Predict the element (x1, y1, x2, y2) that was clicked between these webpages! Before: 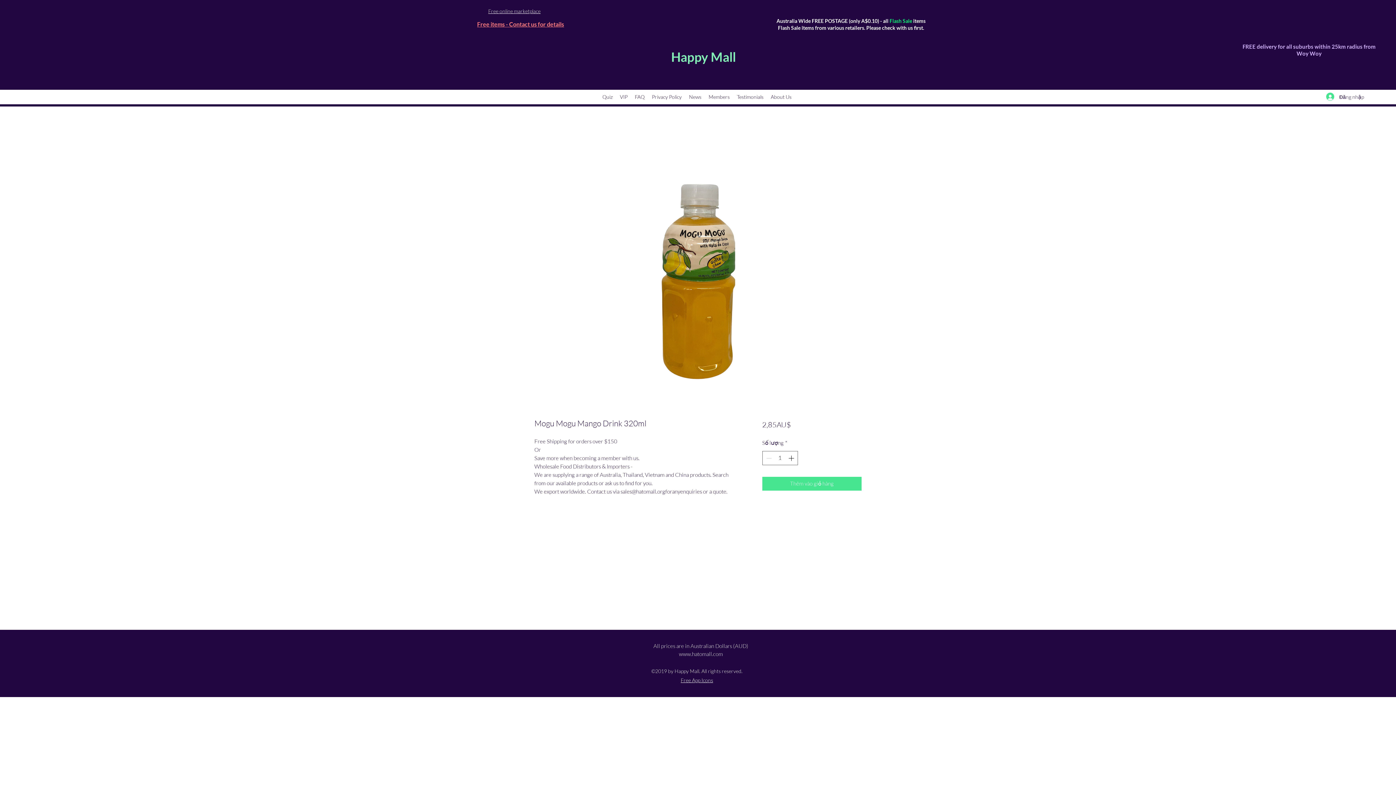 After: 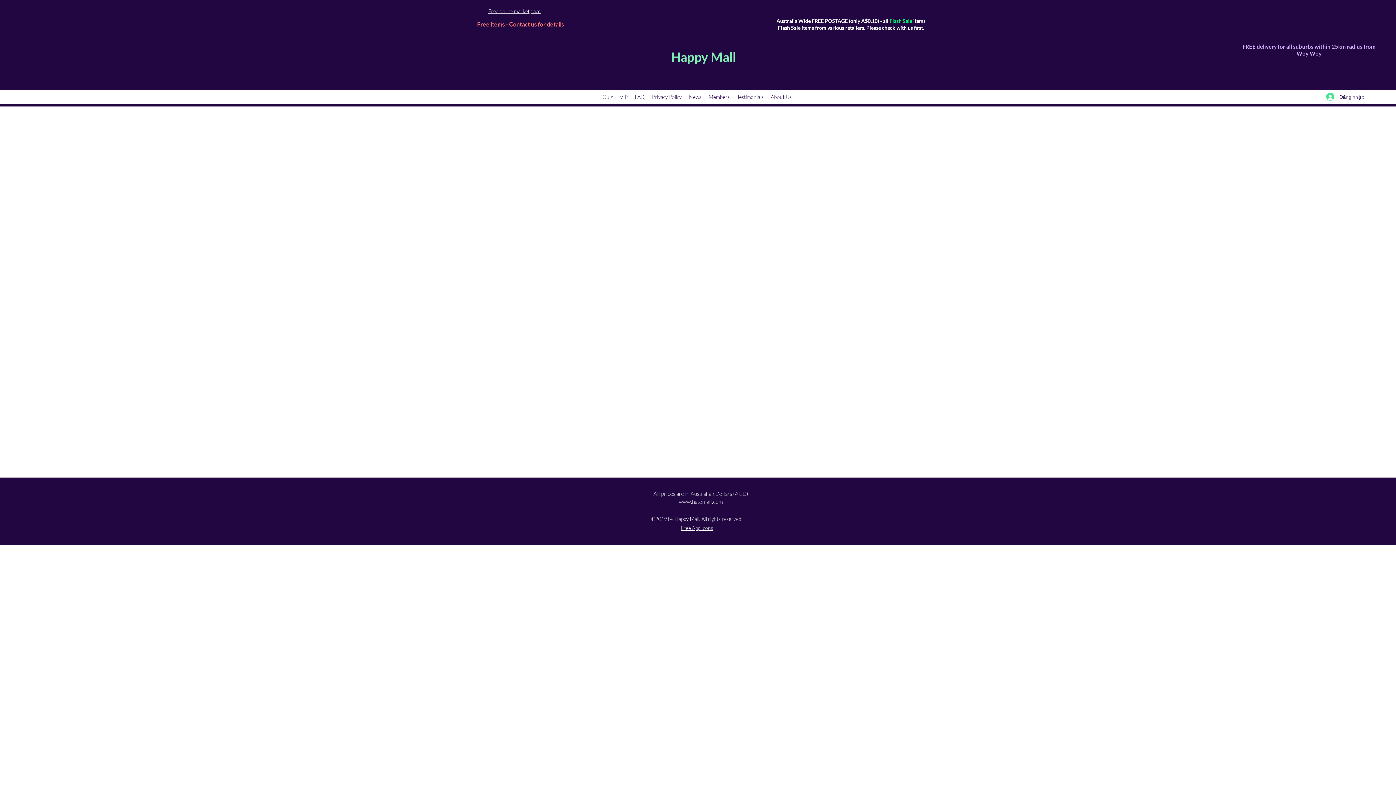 Action: label: Members bbox: (705, 91, 733, 102)